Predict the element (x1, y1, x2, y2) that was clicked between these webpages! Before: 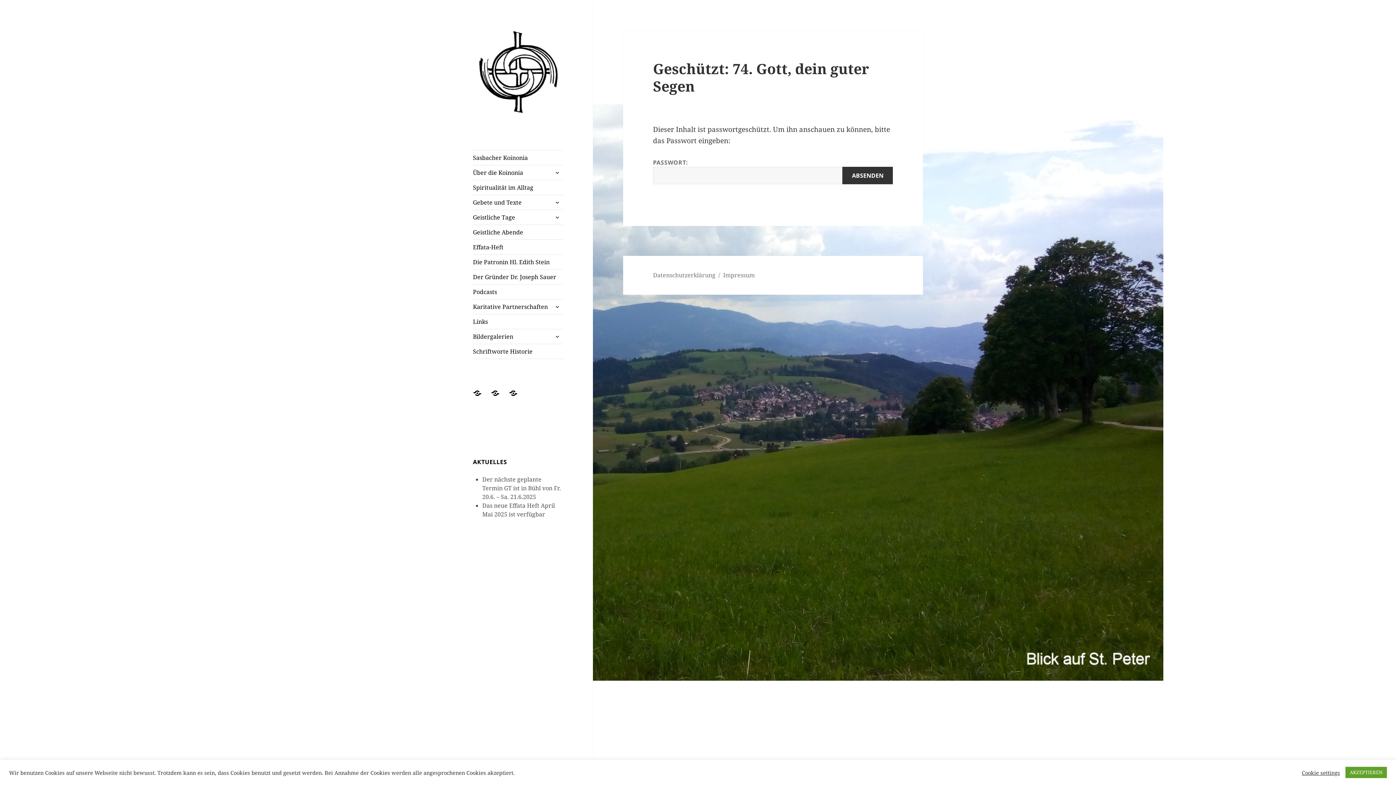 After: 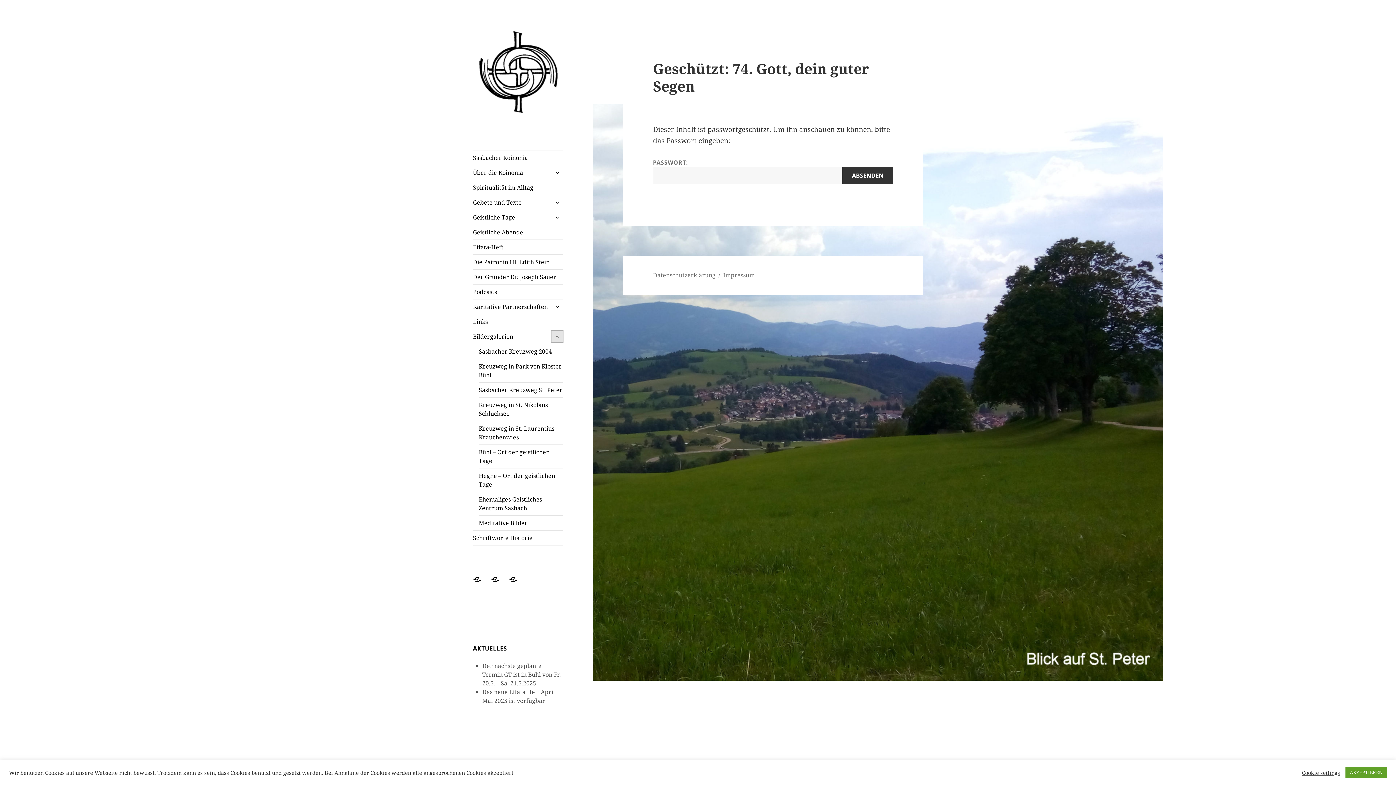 Action: bbox: (551, 330, 563, 342) label: untermenü anzeigen